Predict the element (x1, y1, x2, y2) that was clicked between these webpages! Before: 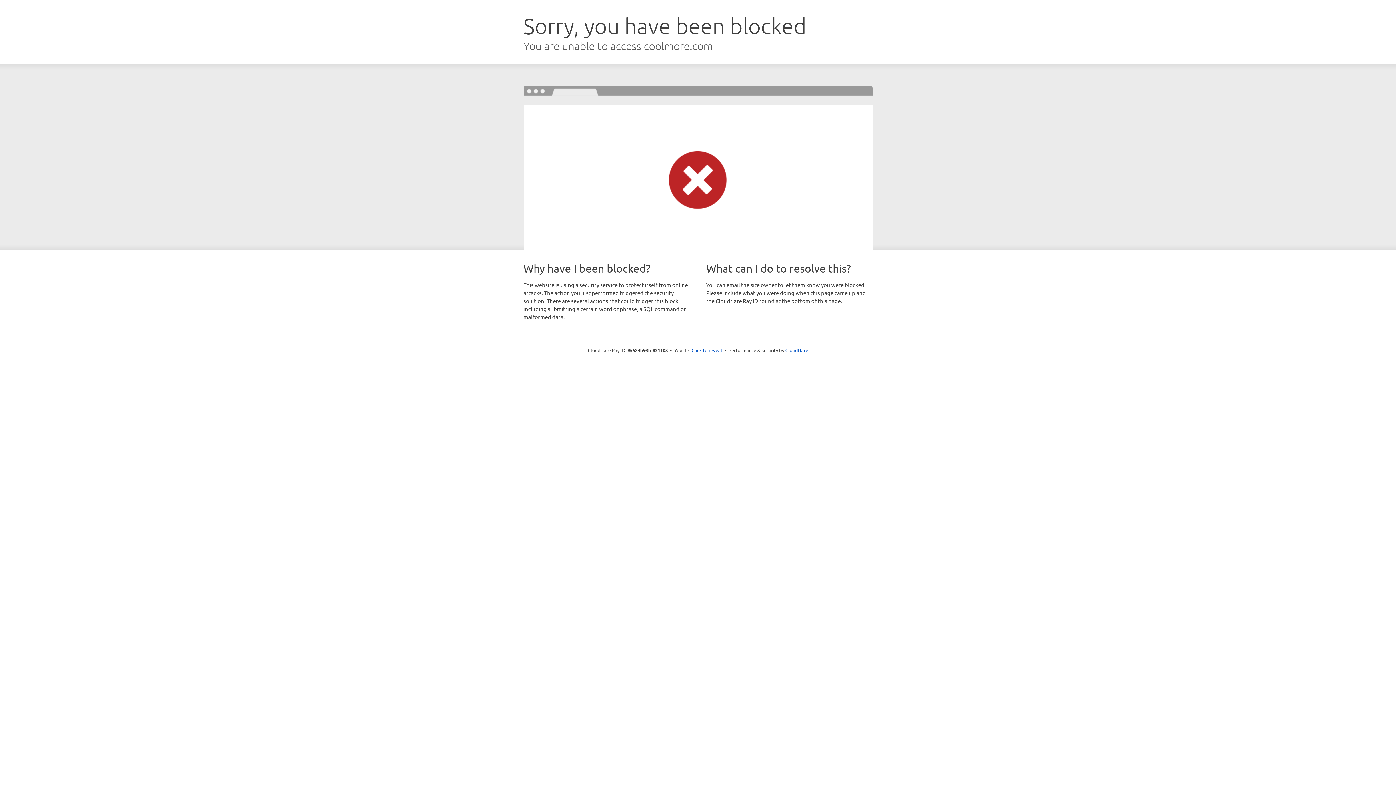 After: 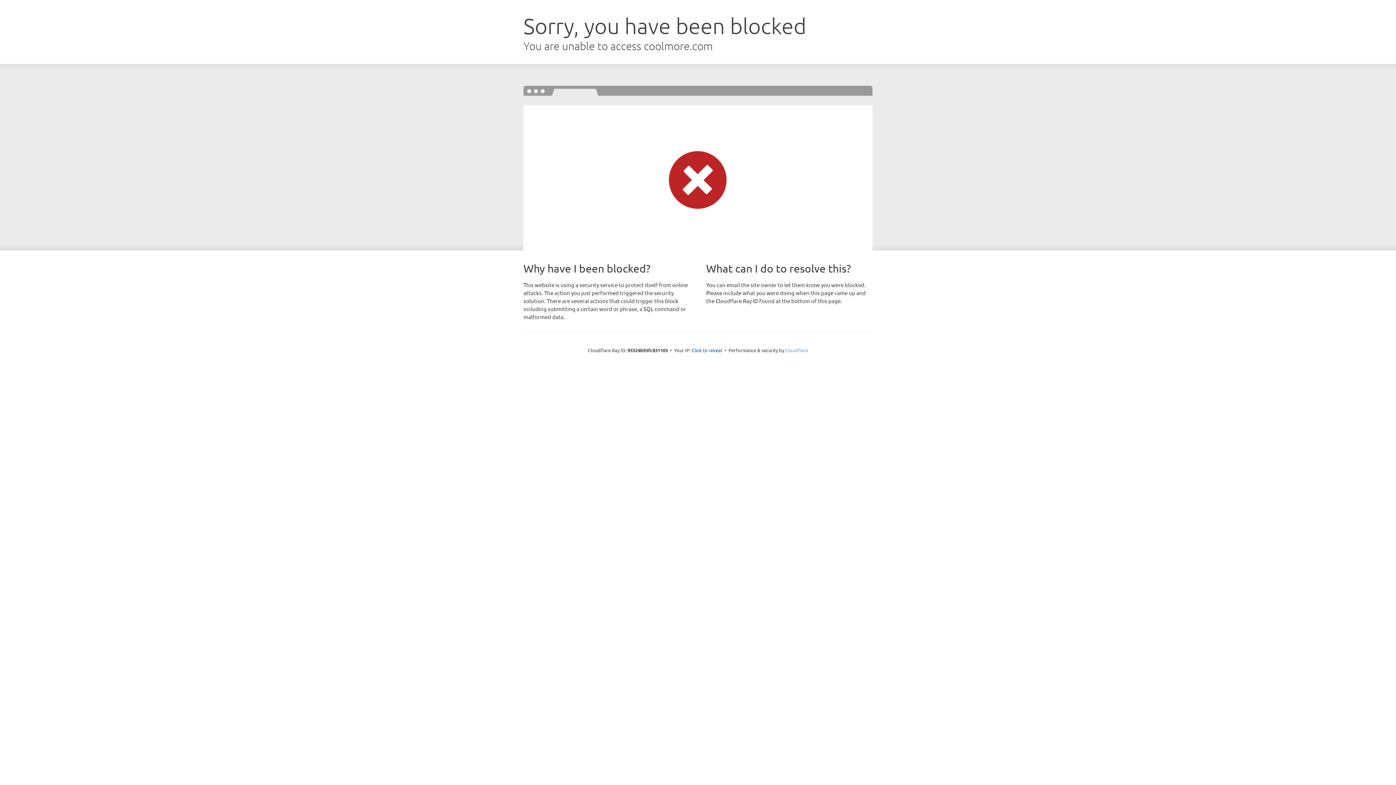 Action: label: Cloudflare bbox: (785, 347, 808, 353)